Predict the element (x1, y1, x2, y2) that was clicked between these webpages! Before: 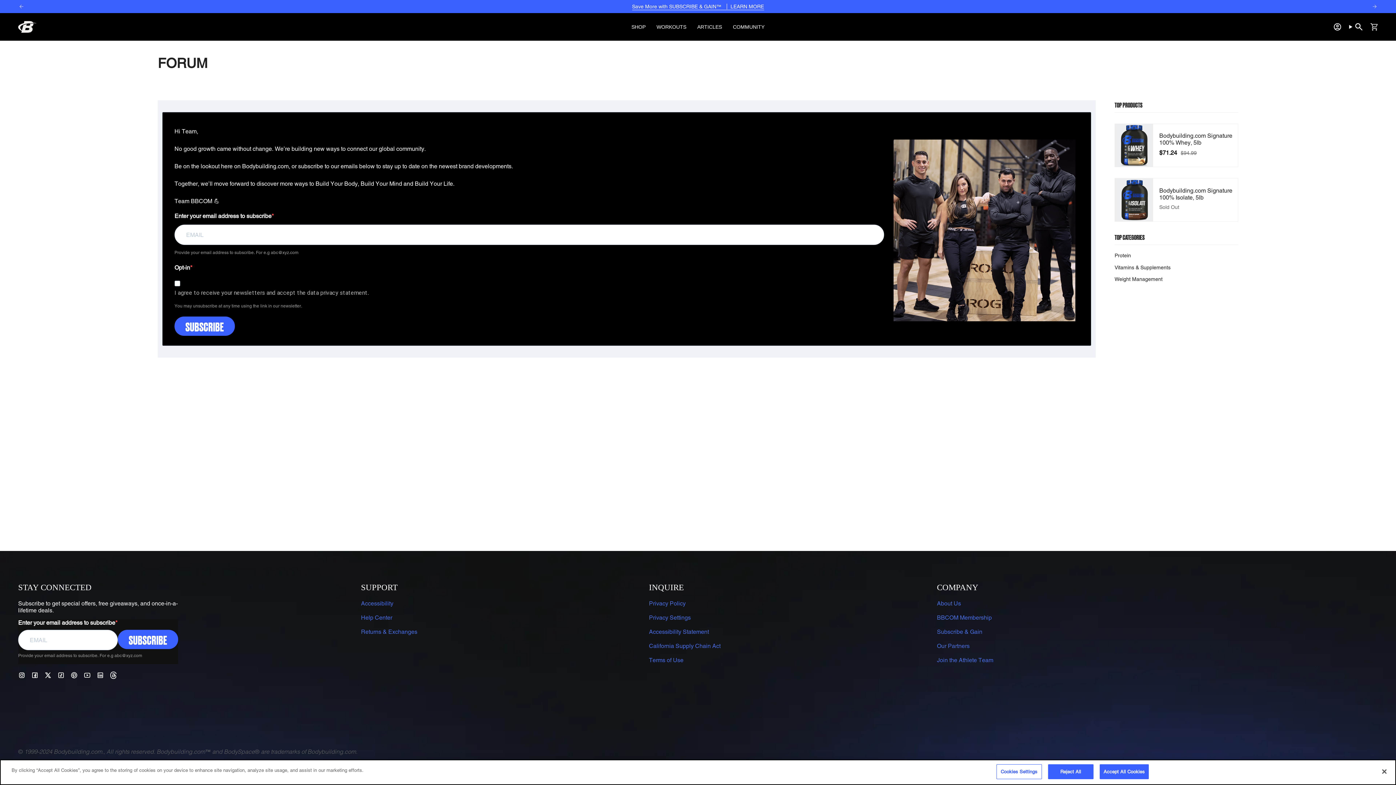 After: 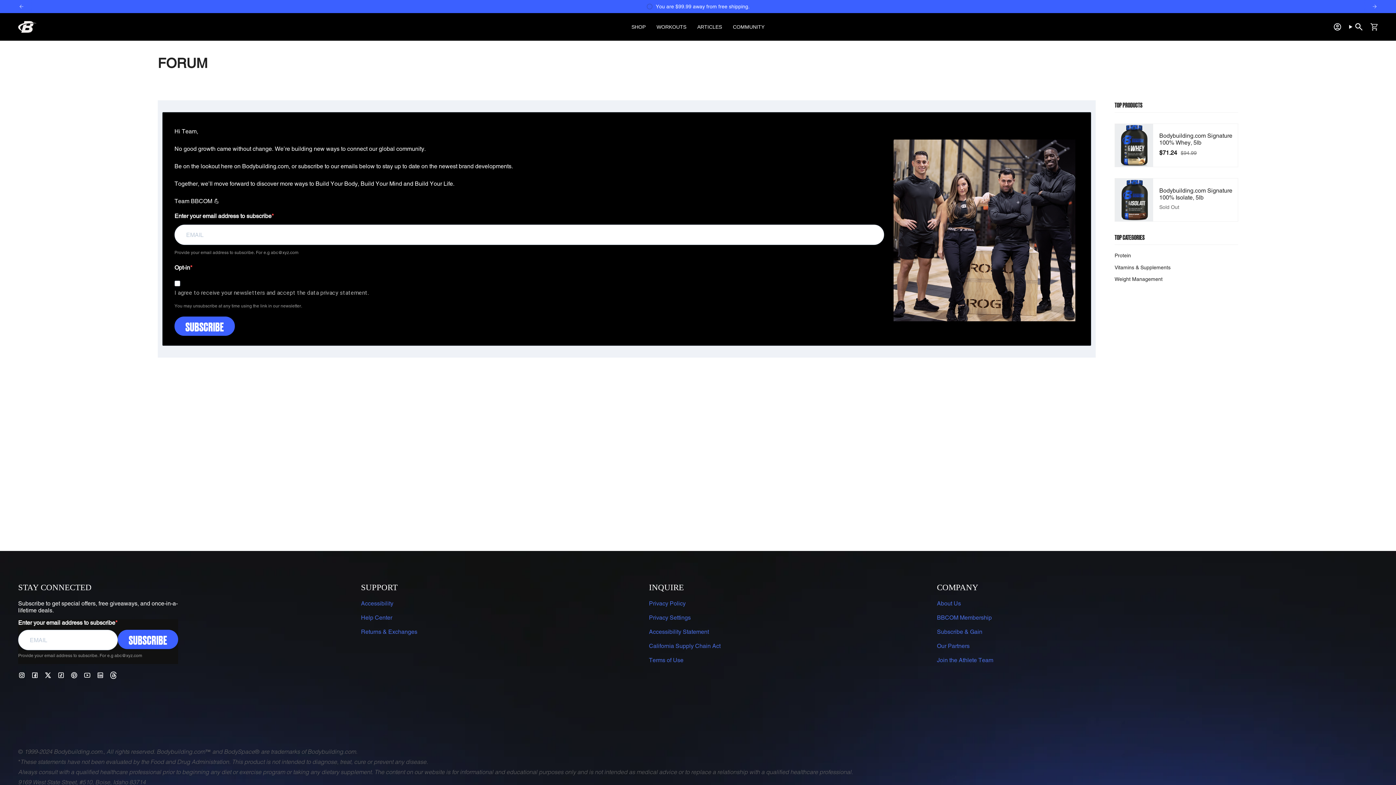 Action: label: Reject All bbox: (1048, 764, 1093, 779)